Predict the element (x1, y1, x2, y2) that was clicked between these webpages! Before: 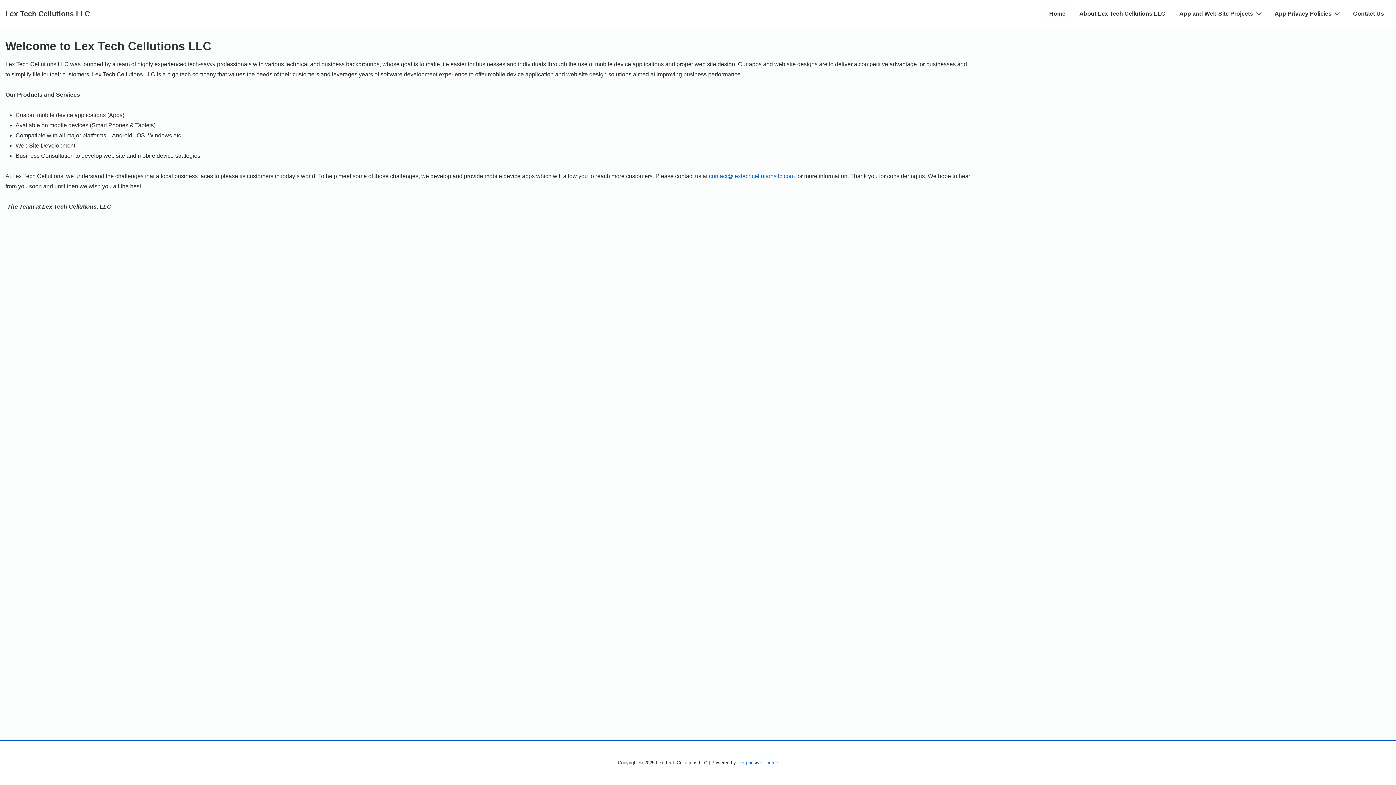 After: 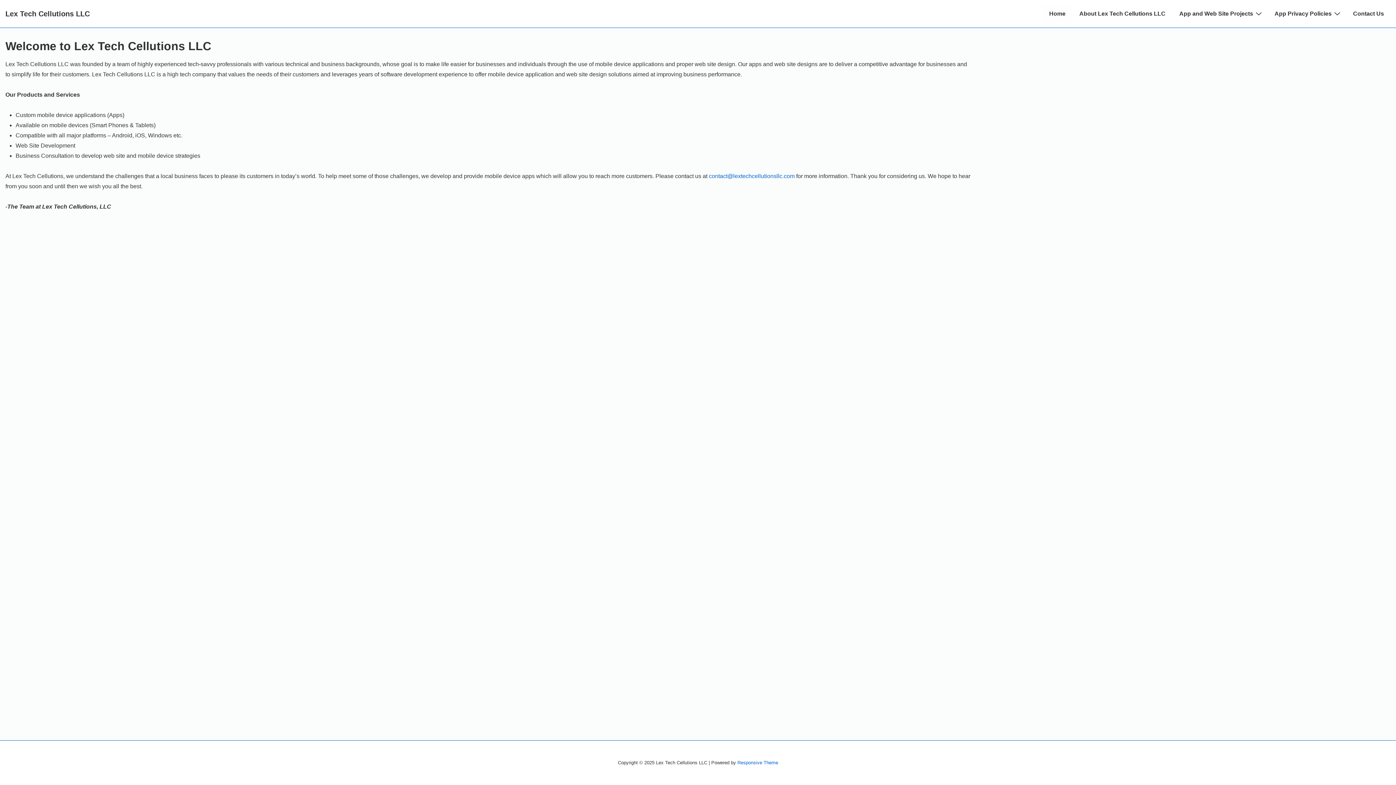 Action: label: Lex Tech Cellutions LLC bbox: (5, 9, 89, 17)